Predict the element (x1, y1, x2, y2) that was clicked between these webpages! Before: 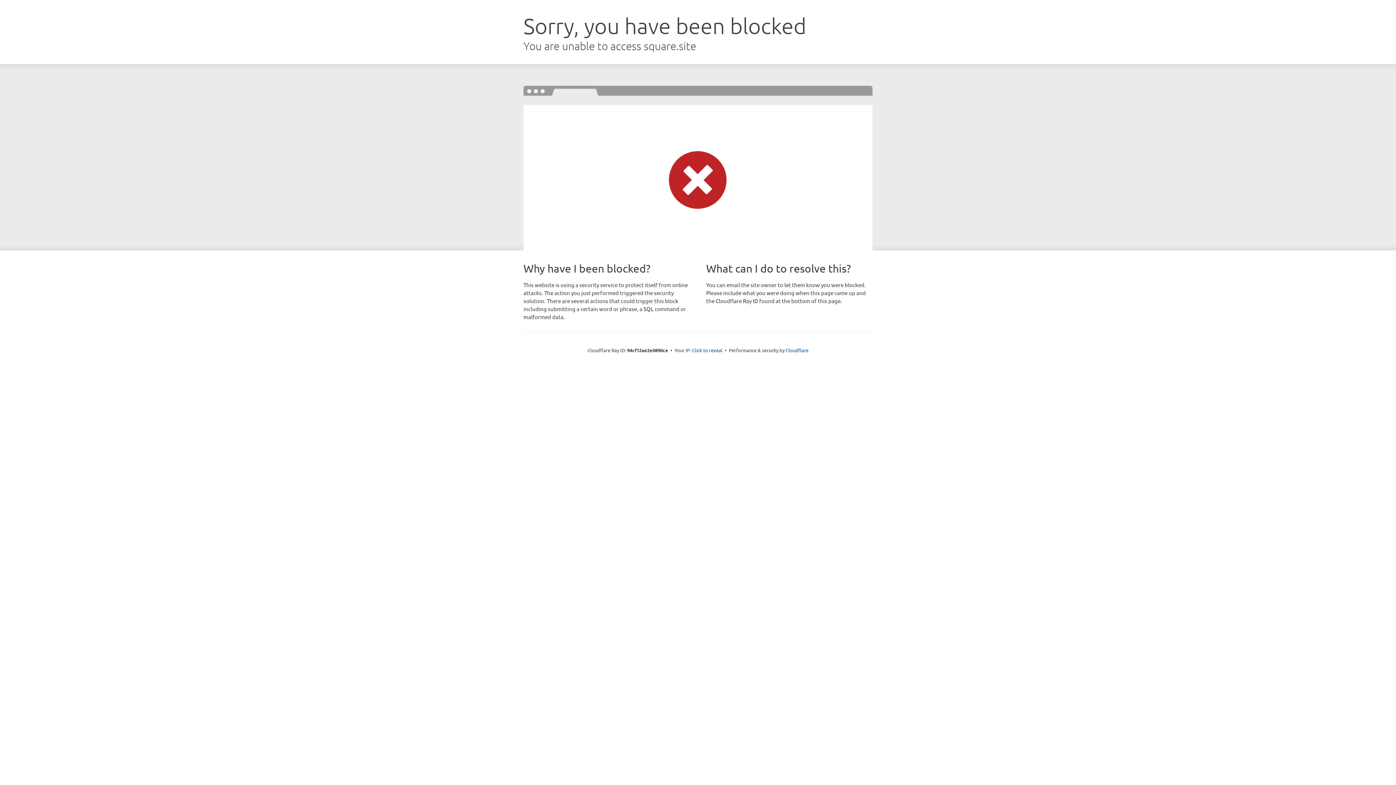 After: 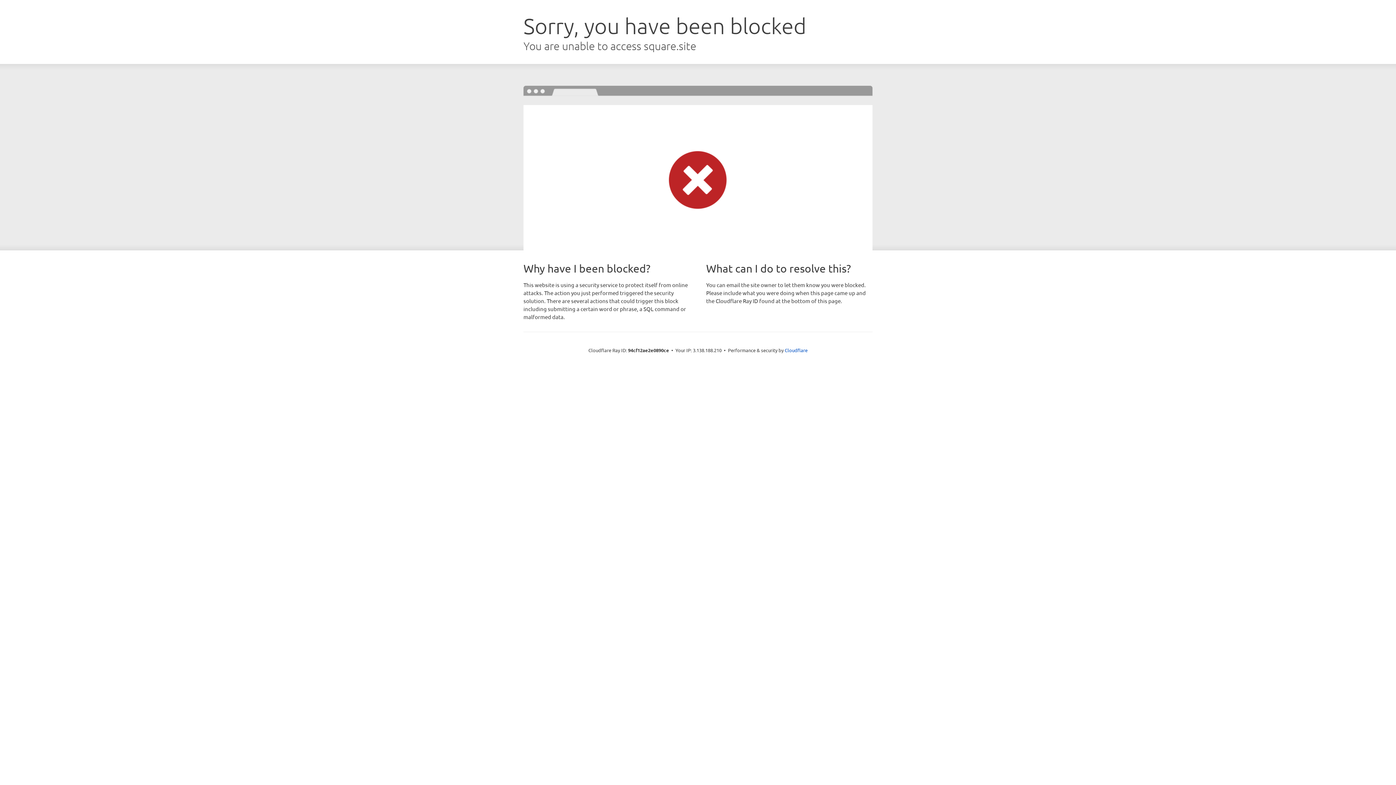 Action: bbox: (692, 346, 722, 353) label: Click to reveal